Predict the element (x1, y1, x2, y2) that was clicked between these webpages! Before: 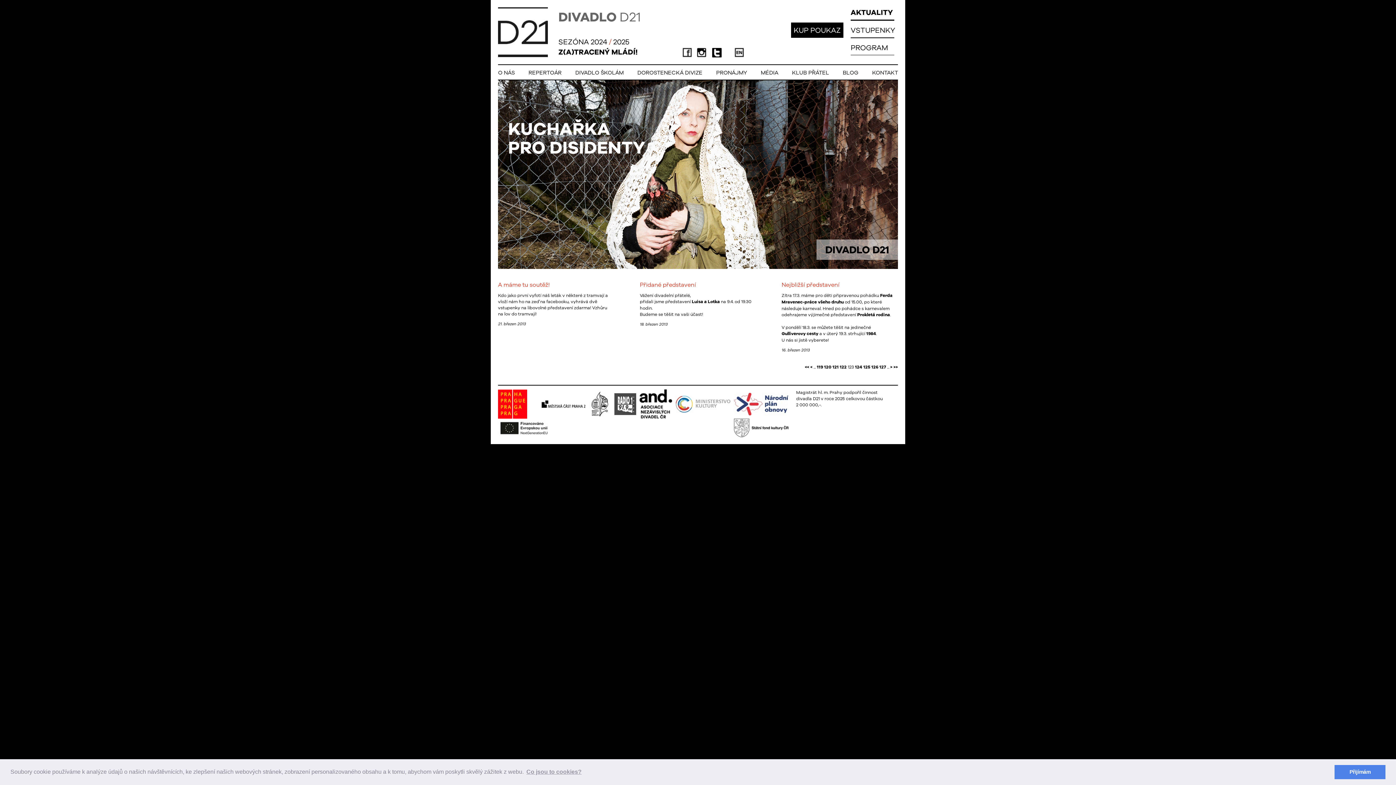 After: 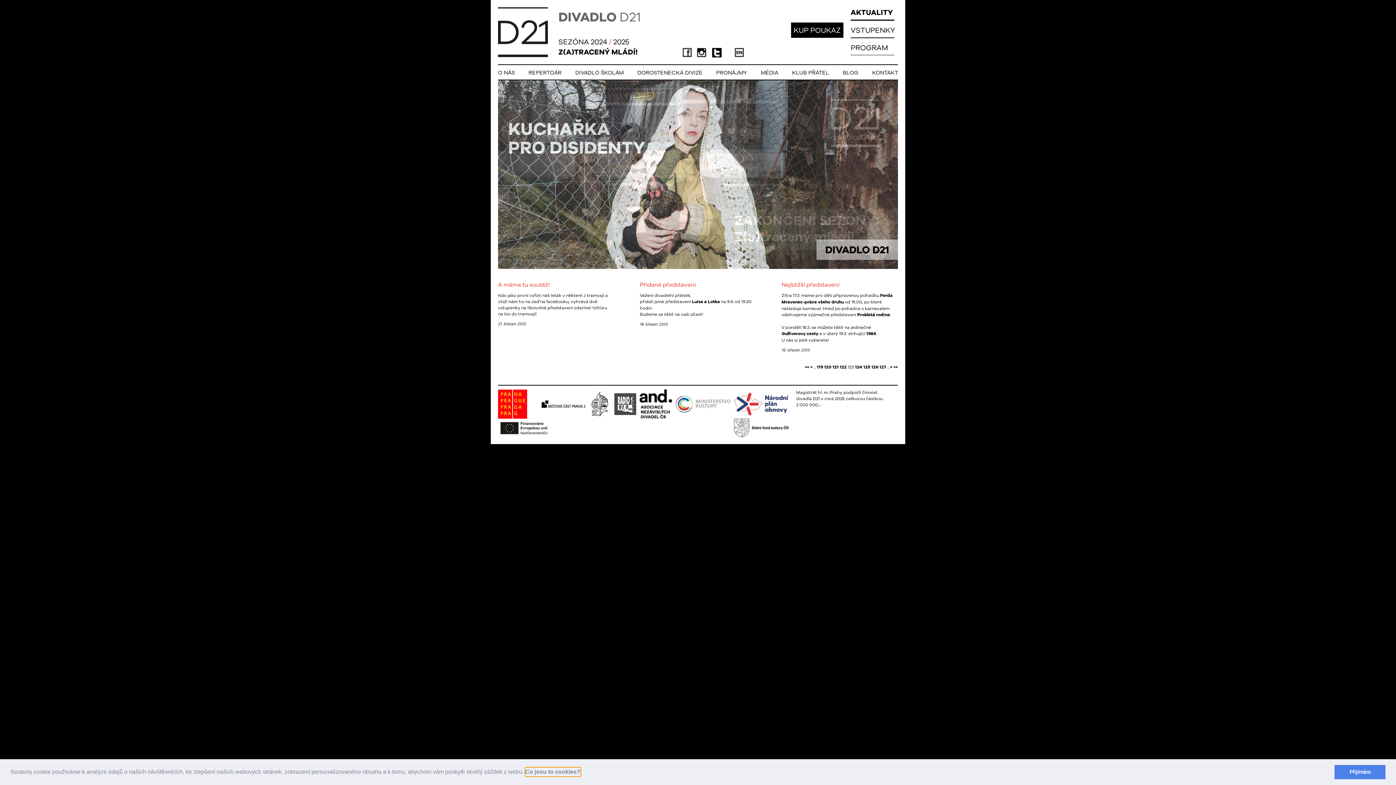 Action: label: learn more about cookies bbox: (525, 766, 582, 777)